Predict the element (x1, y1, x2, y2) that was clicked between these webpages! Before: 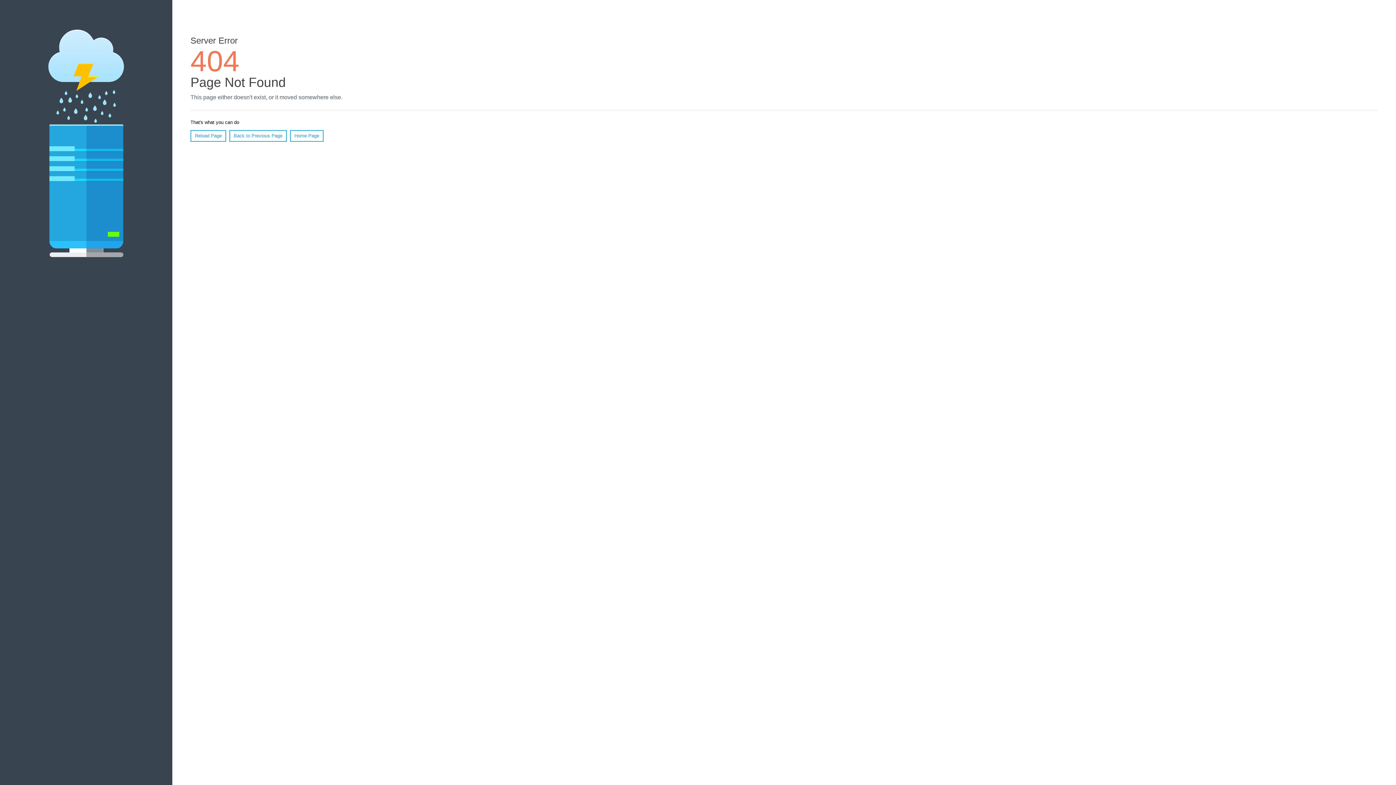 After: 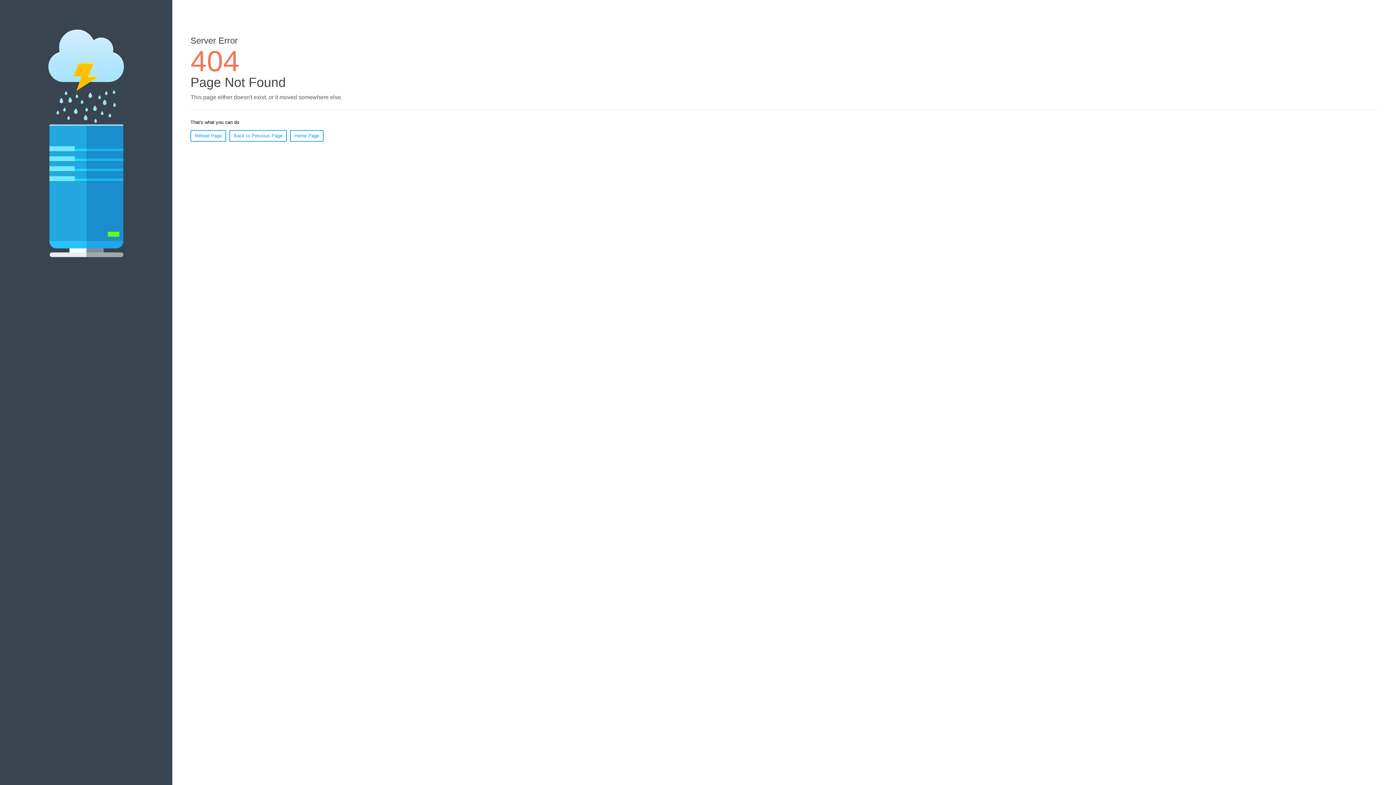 Action: label: Reload Page bbox: (190, 130, 226, 141)